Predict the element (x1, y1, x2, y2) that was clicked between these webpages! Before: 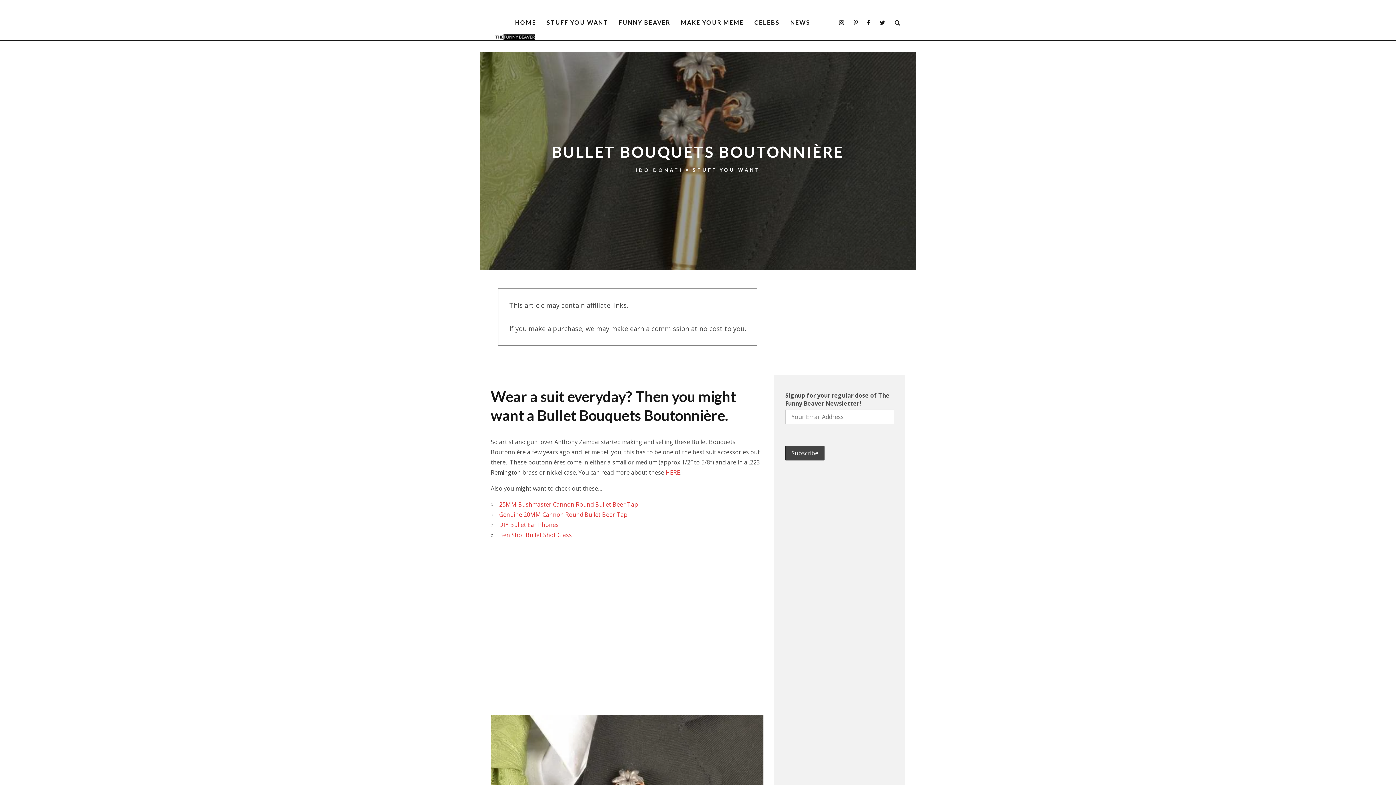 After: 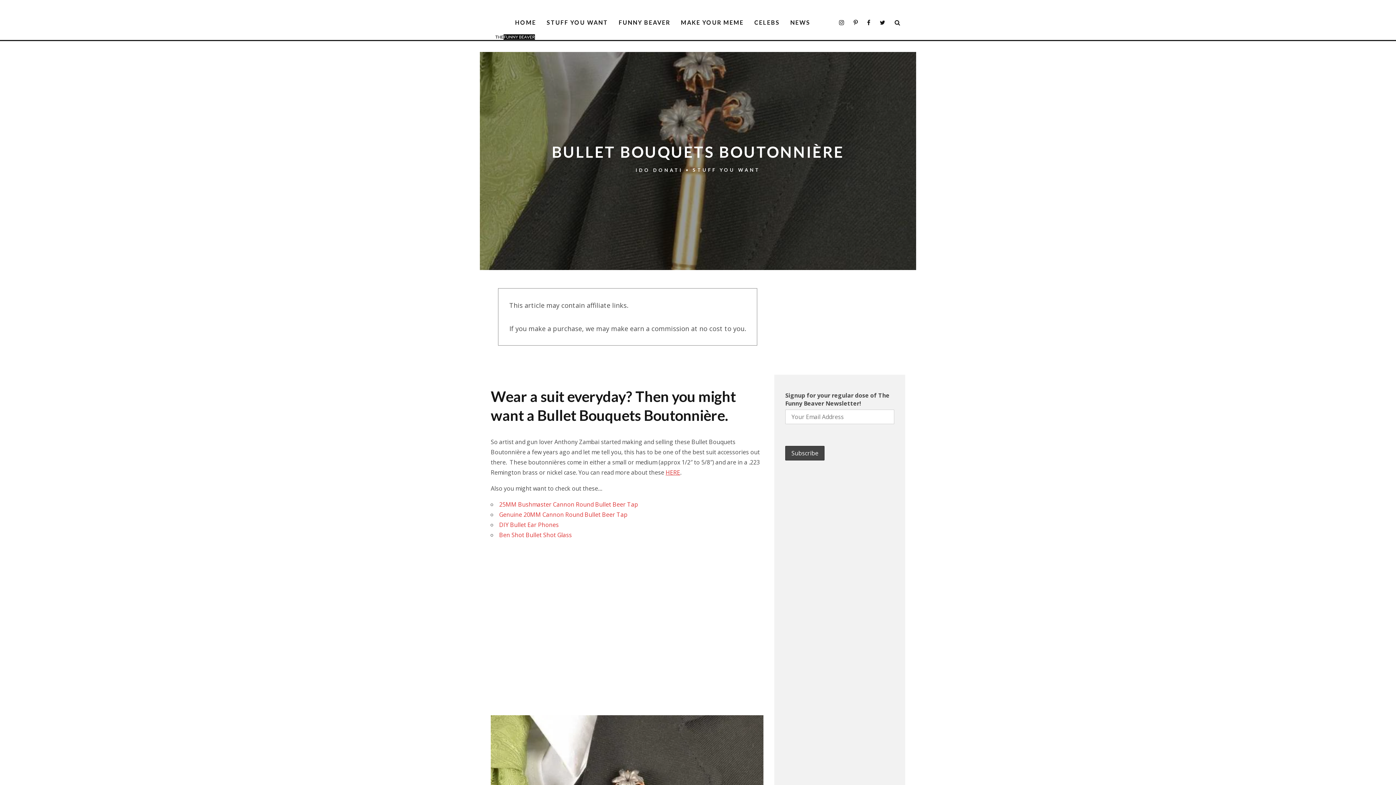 Action: bbox: (665, 468, 680, 476) label: HERE